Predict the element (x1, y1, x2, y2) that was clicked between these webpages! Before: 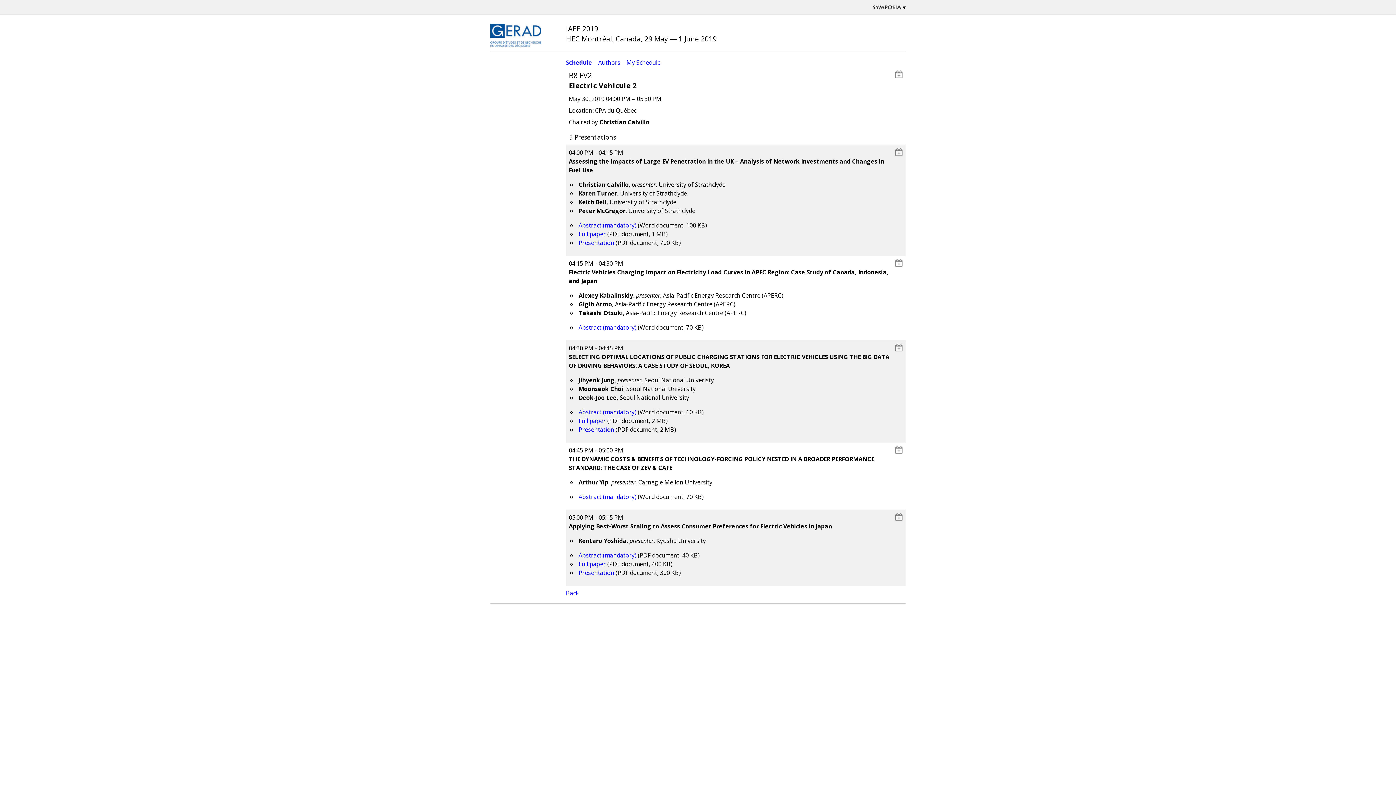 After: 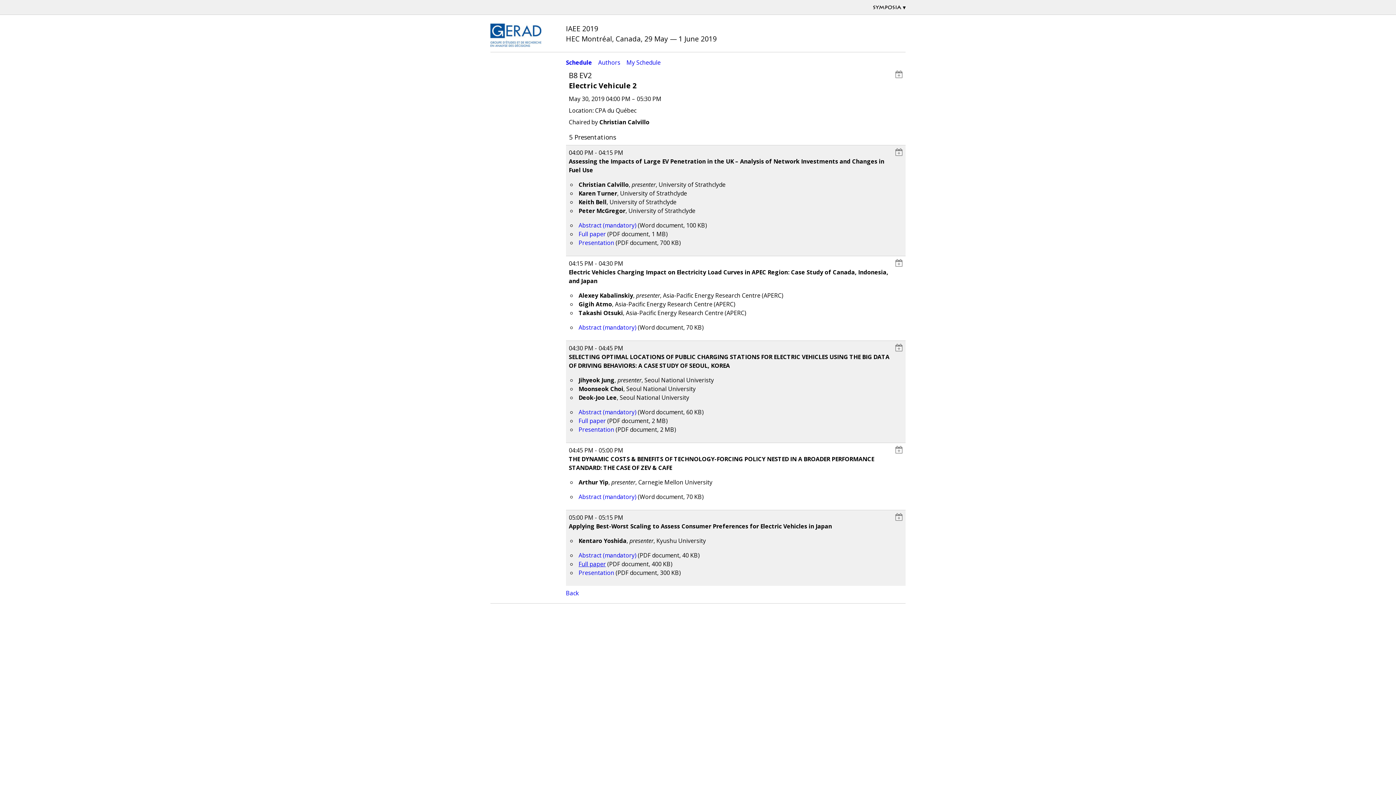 Action: label: Full paper bbox: (578, 560, 606, 568)